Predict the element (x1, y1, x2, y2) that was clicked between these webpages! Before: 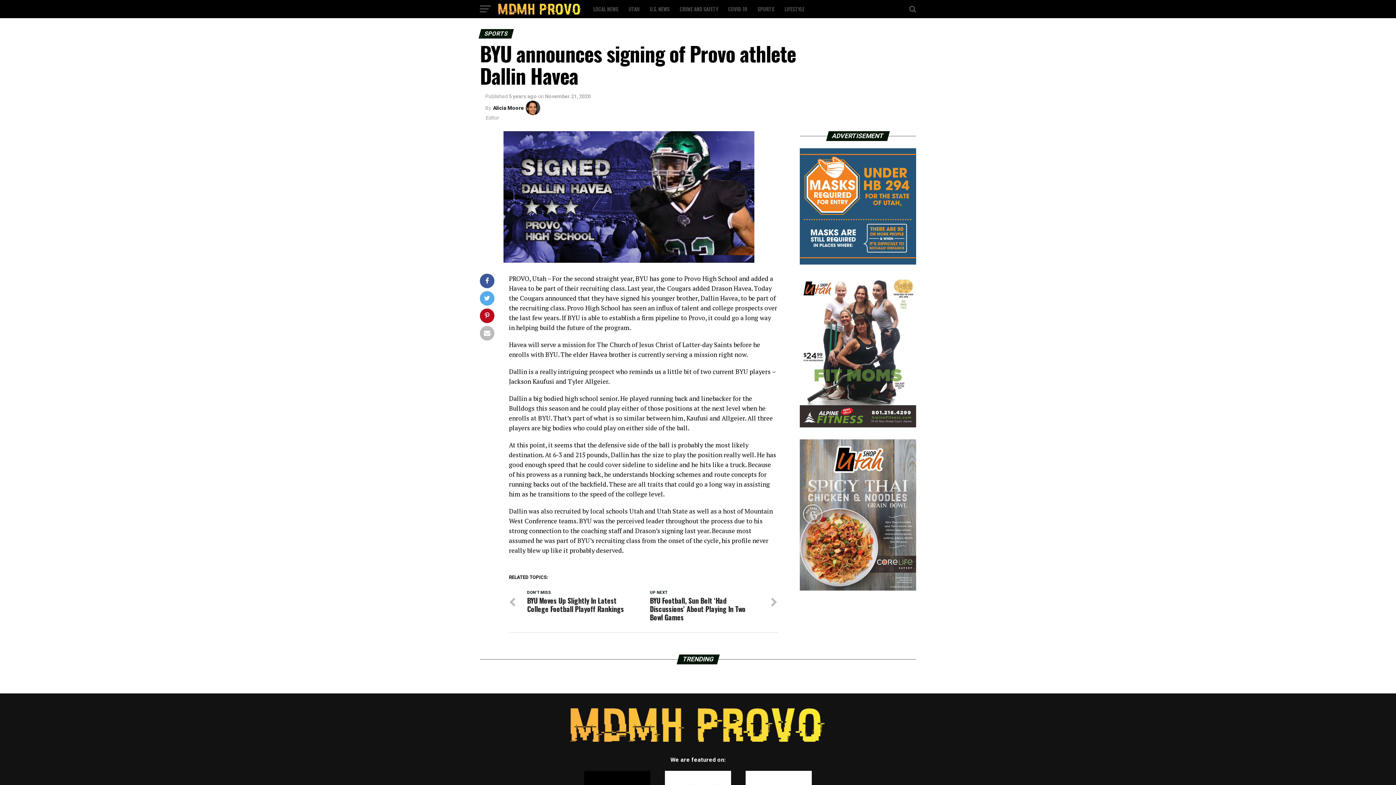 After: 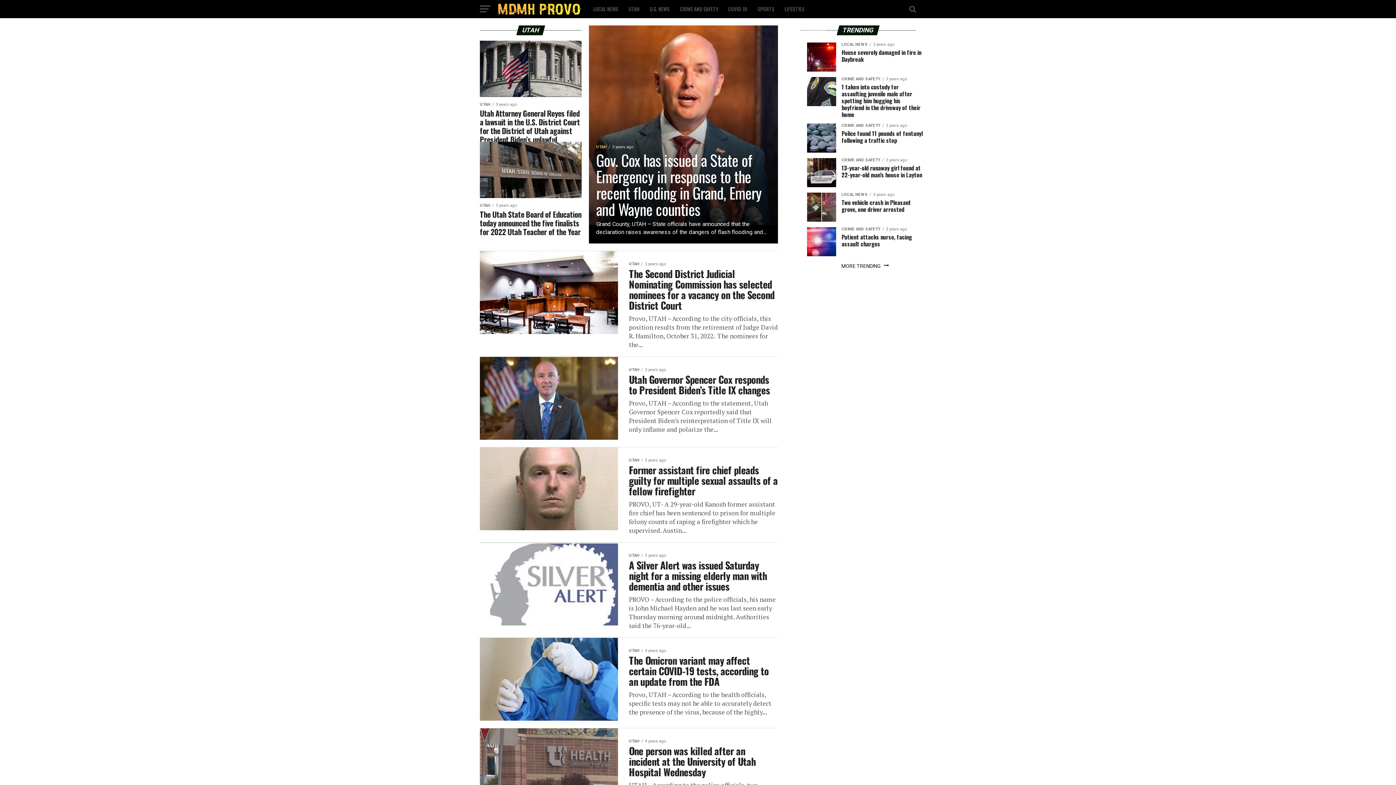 Action: bbox: (624, 0, 644, 18) label: UTAH